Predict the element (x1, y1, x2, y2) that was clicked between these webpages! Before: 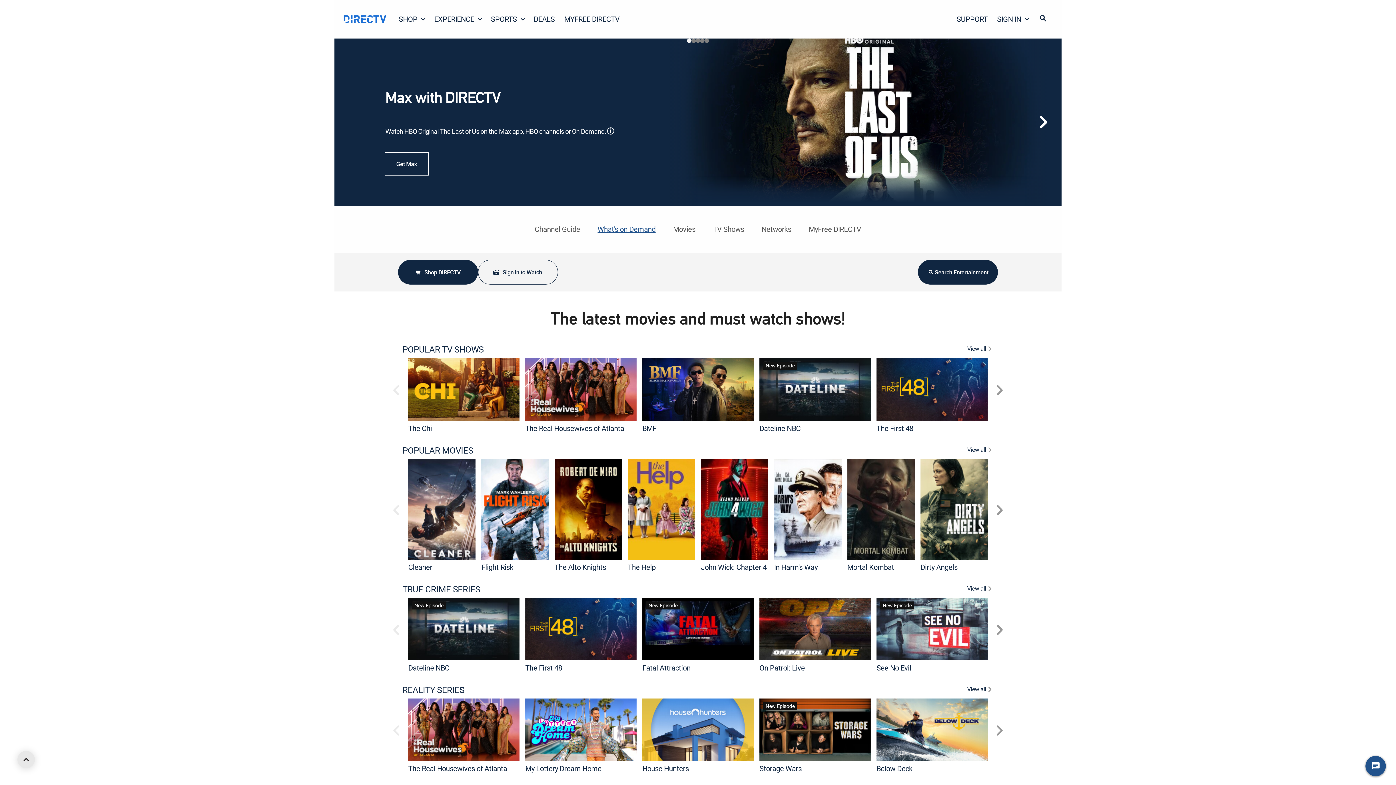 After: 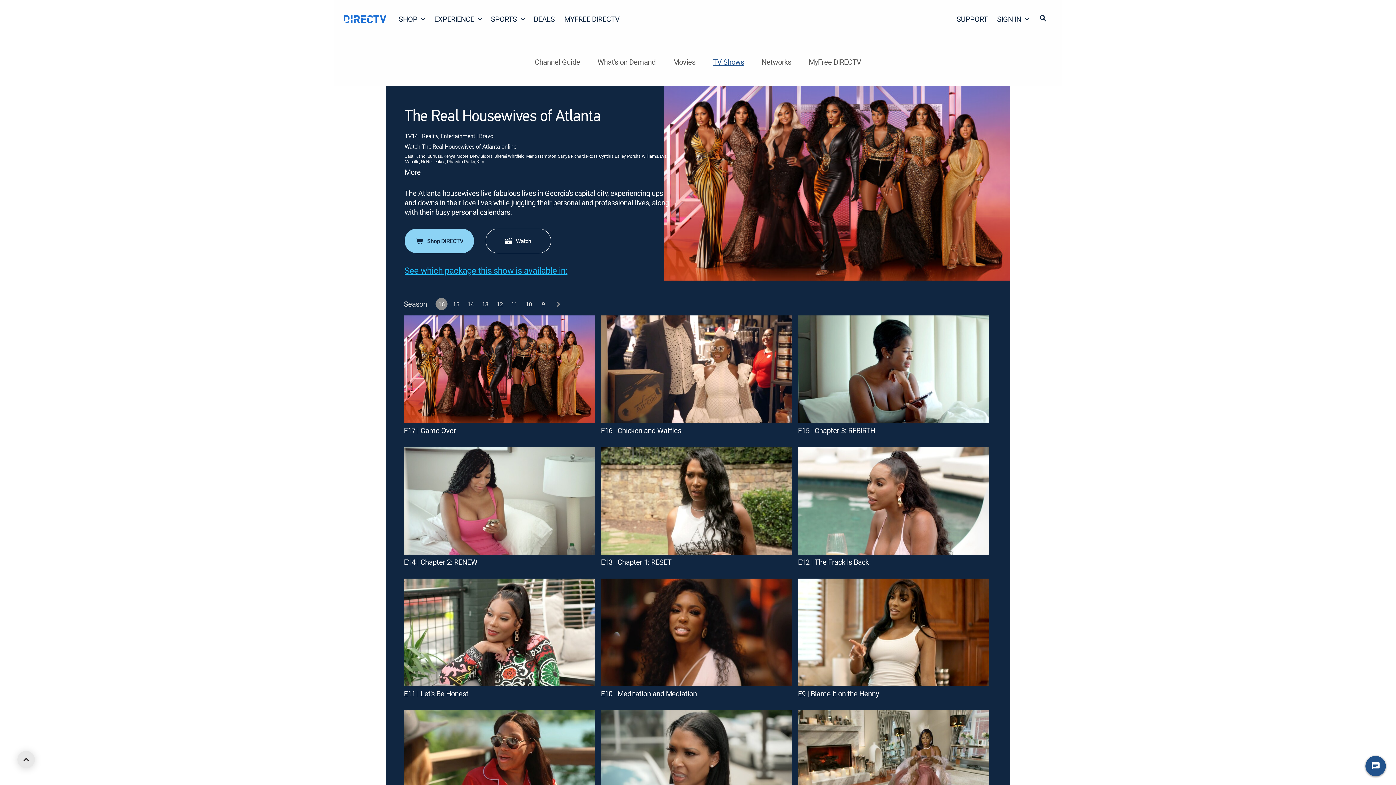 Action: bbox: (525, 423, 624, 433) label: The Real Housewives of Atlanta